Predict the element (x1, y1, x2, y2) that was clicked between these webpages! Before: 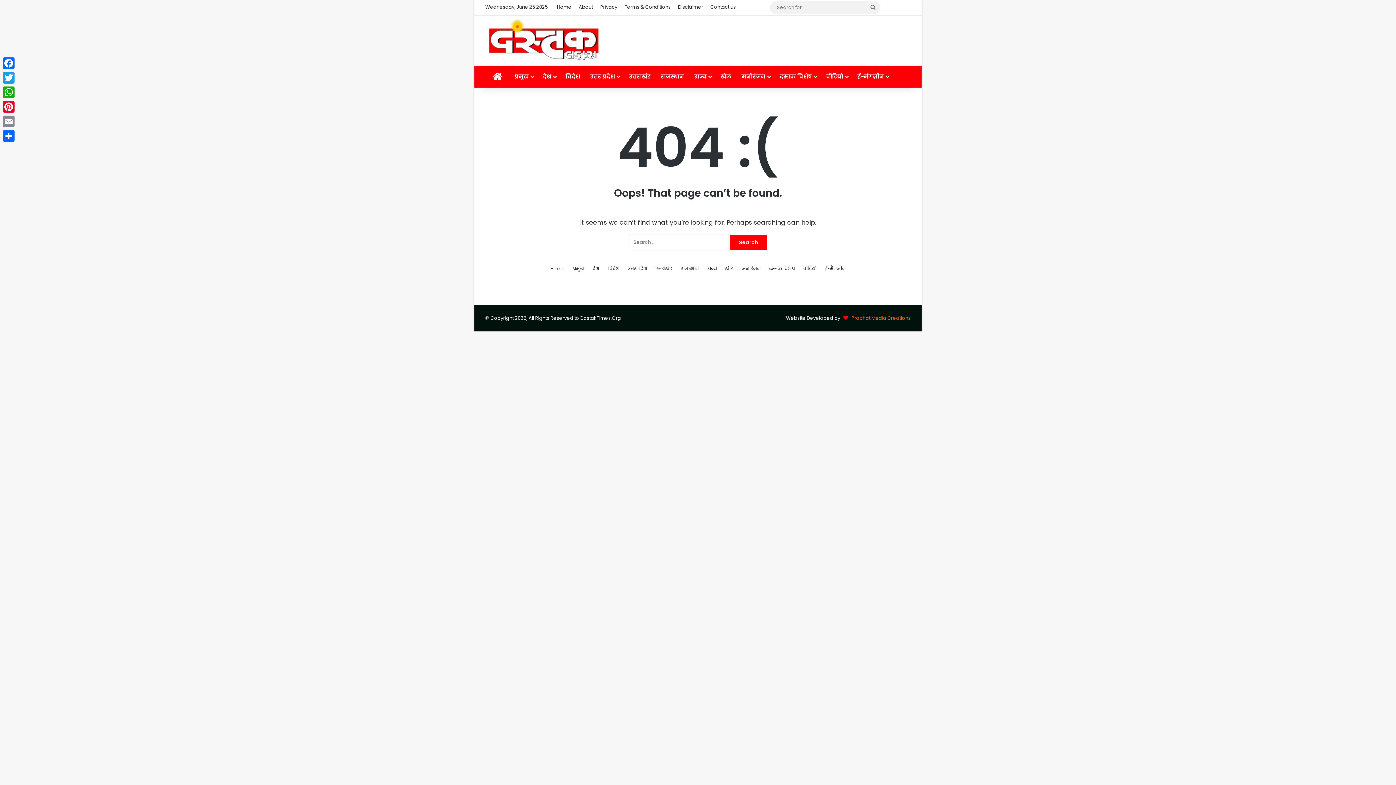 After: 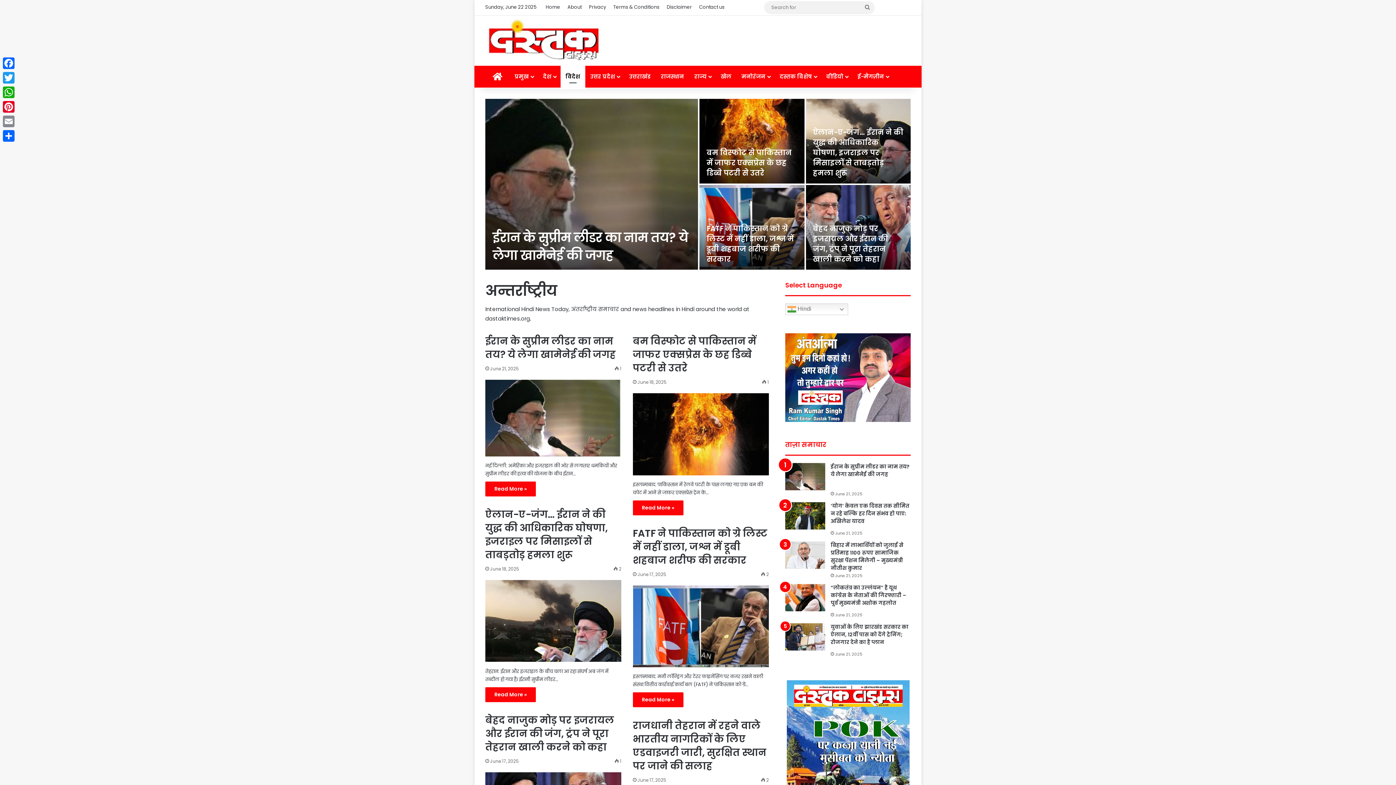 Action: label: विदेश bbox: (560, 65, 585, 87)